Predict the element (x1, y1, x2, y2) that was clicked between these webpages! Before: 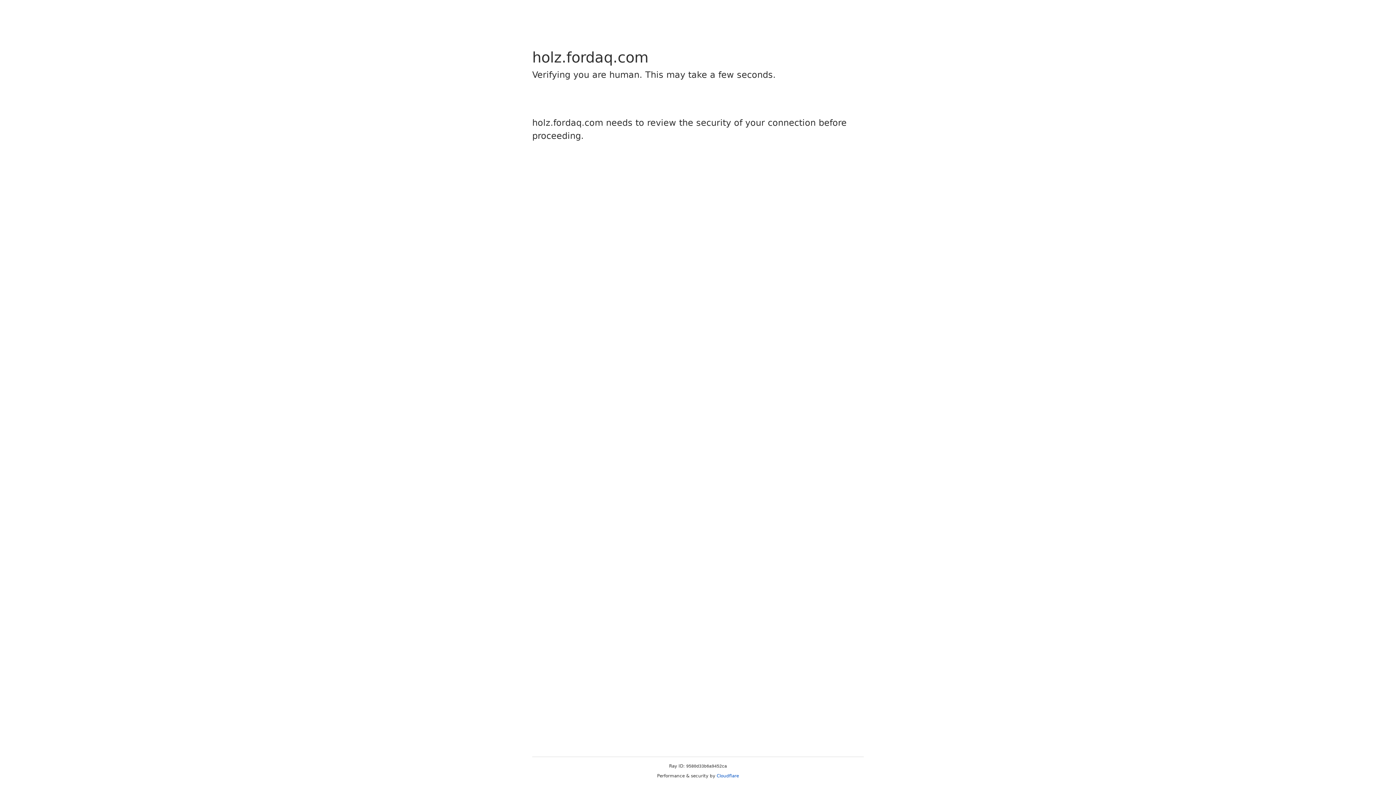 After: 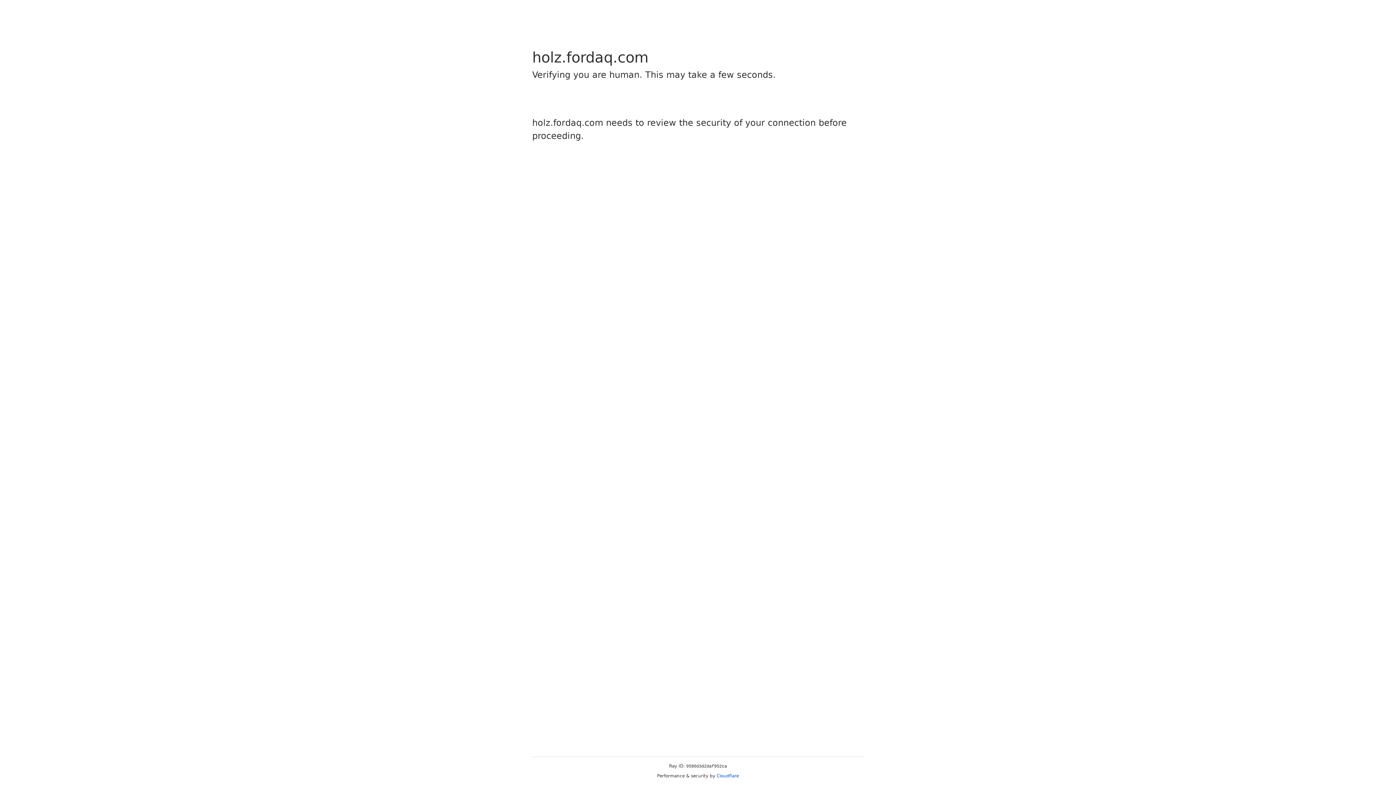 Action: label: Cloudflare bbox: (716, 773, 739, 778)